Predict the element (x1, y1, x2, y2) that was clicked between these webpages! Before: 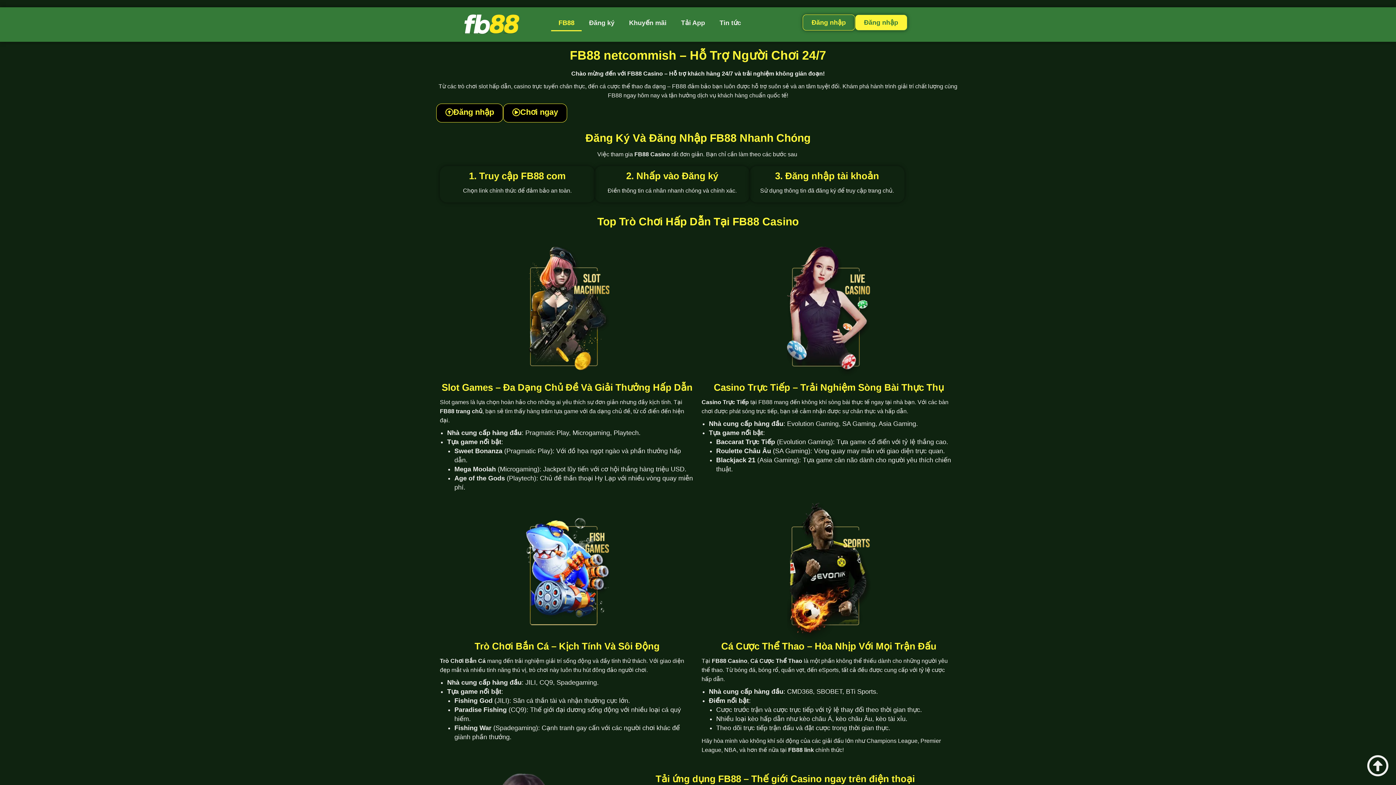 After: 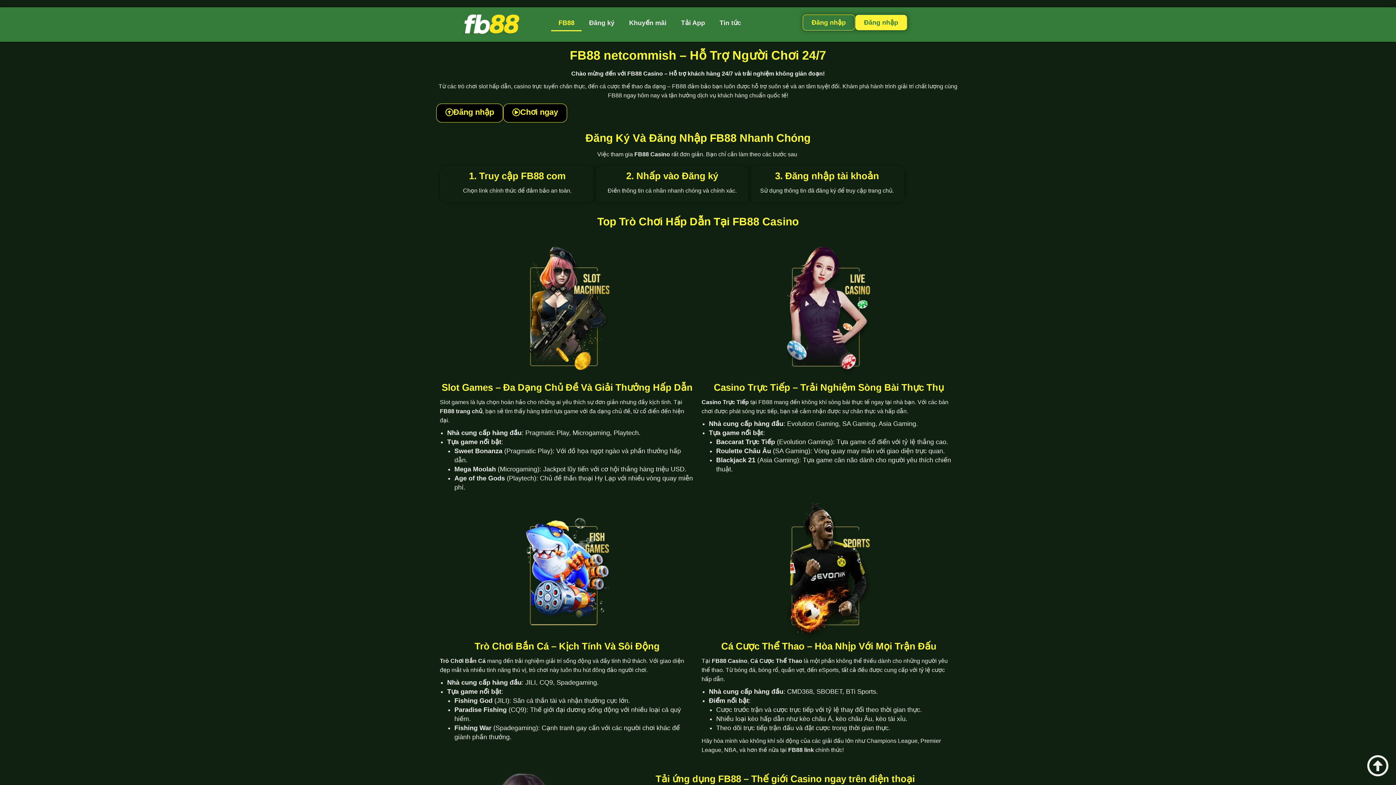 Action: bbox: (440, 14, 544, 34)